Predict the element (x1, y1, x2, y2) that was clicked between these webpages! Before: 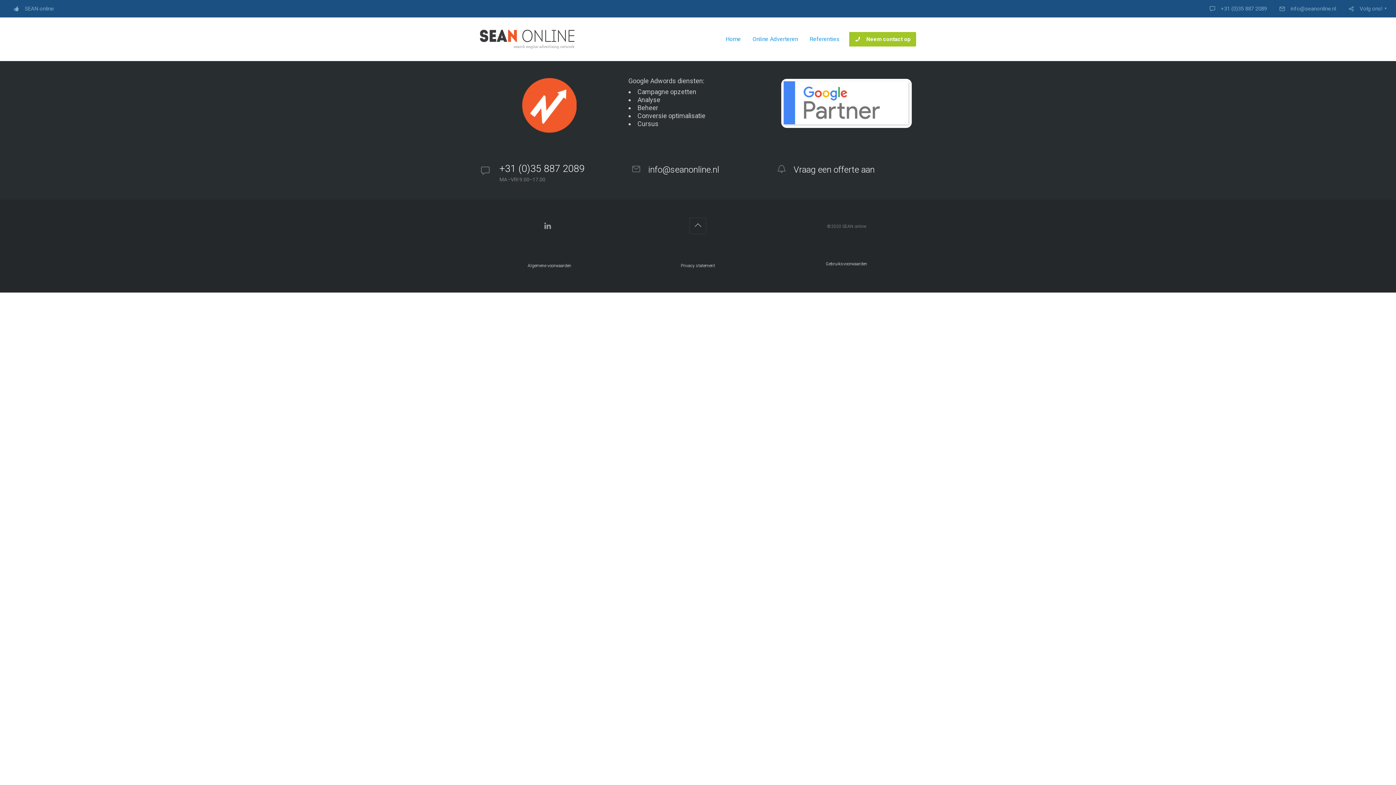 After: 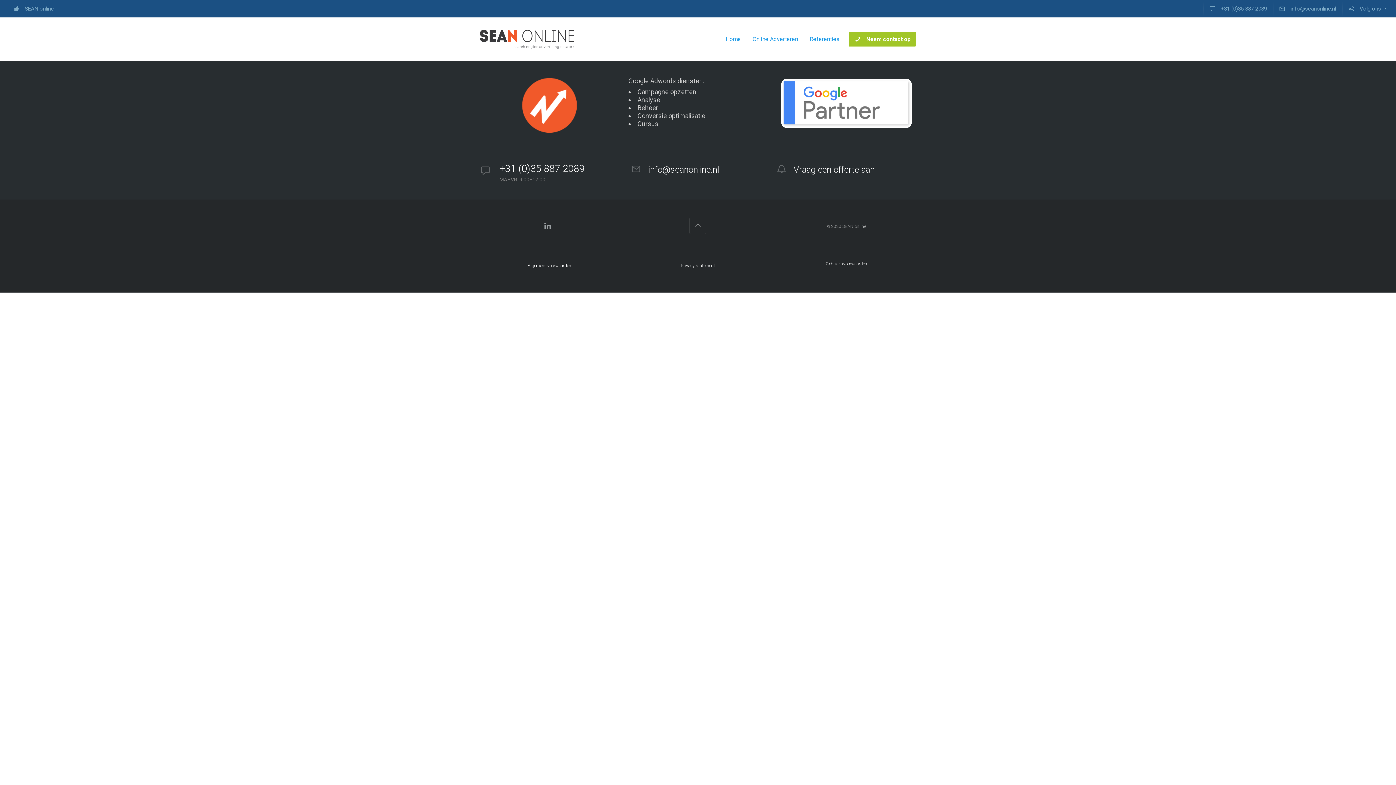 Action: bbox: (781, 99, 911, 106)